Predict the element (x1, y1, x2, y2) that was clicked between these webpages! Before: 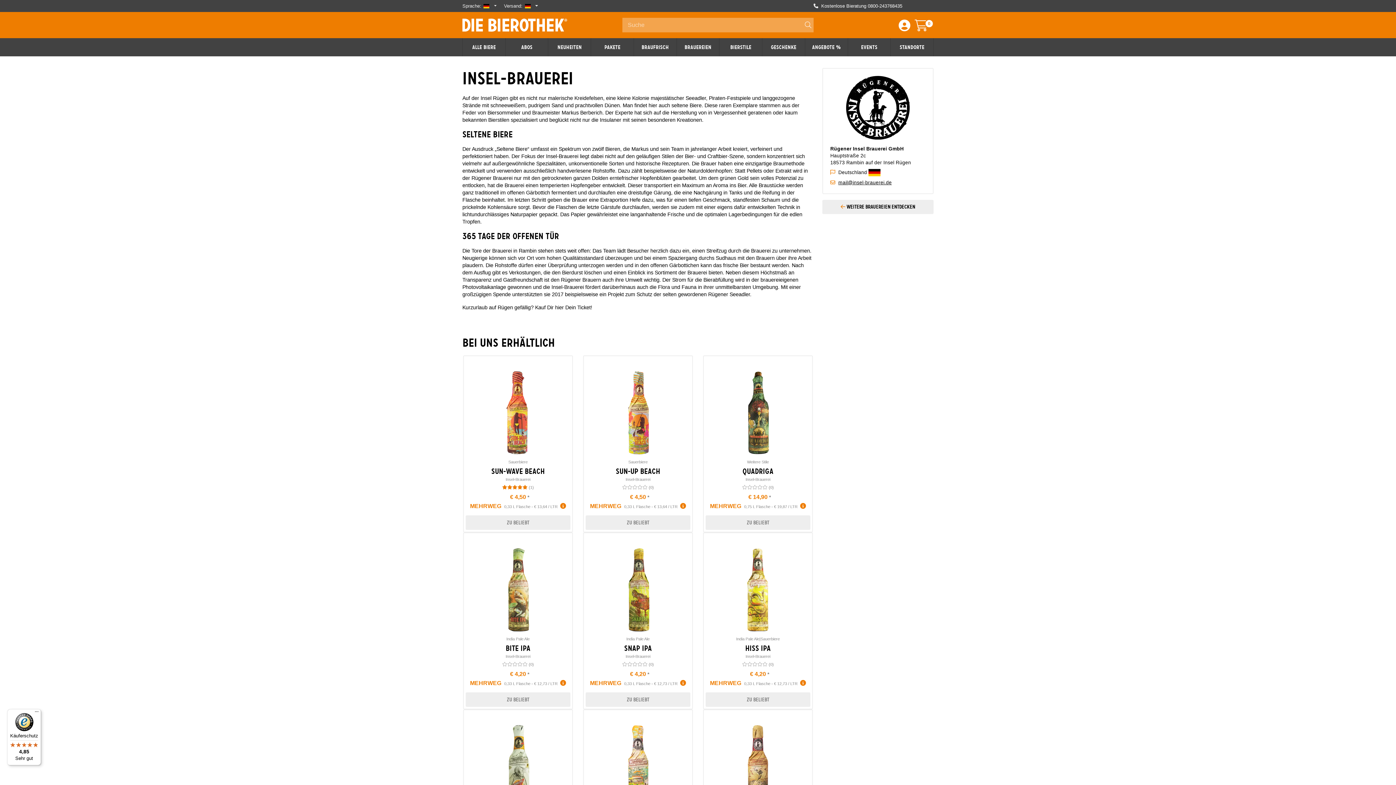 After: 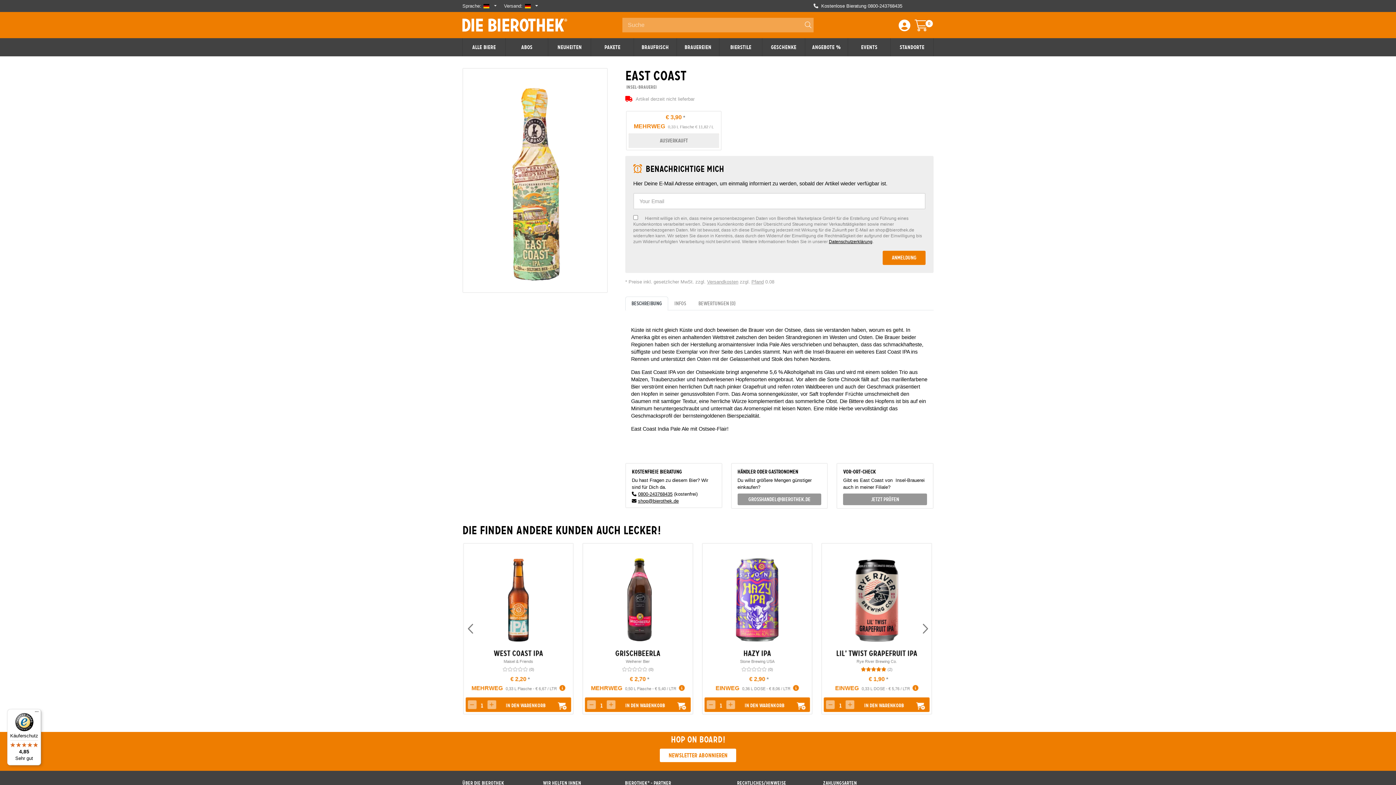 Action: bbox: (585, 717, 690, 813)